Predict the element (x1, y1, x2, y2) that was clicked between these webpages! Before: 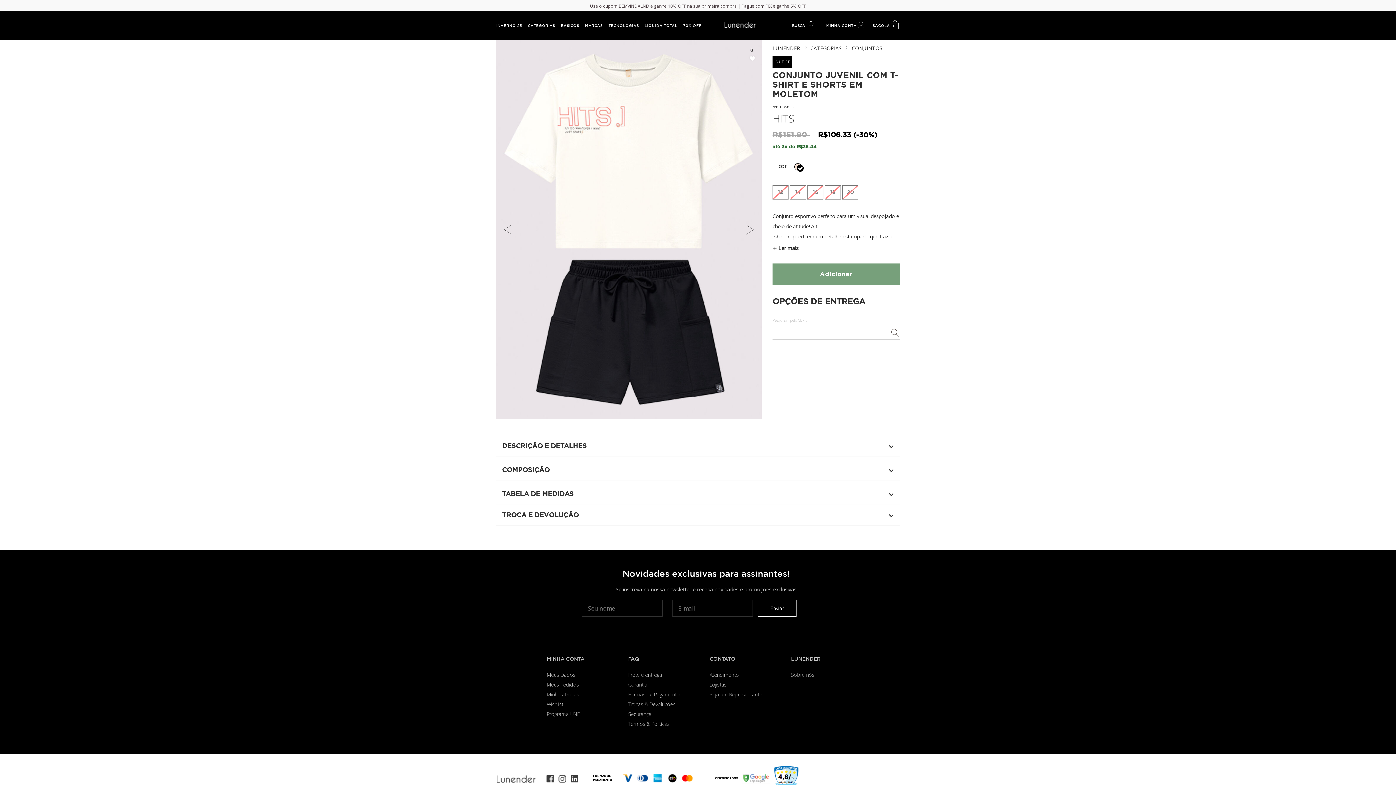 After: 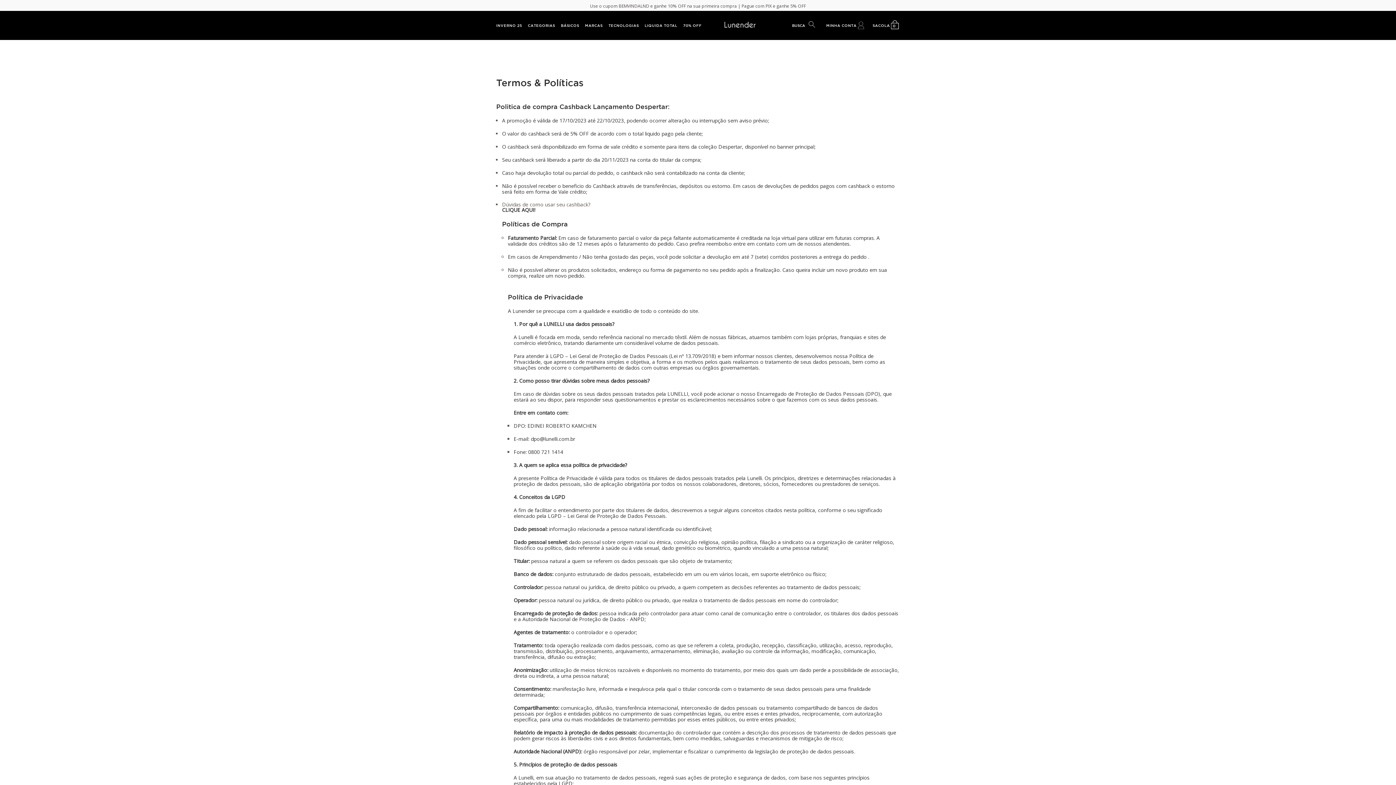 Action: label: Termos & Políticas bbox: (628, 720, 669, 727)